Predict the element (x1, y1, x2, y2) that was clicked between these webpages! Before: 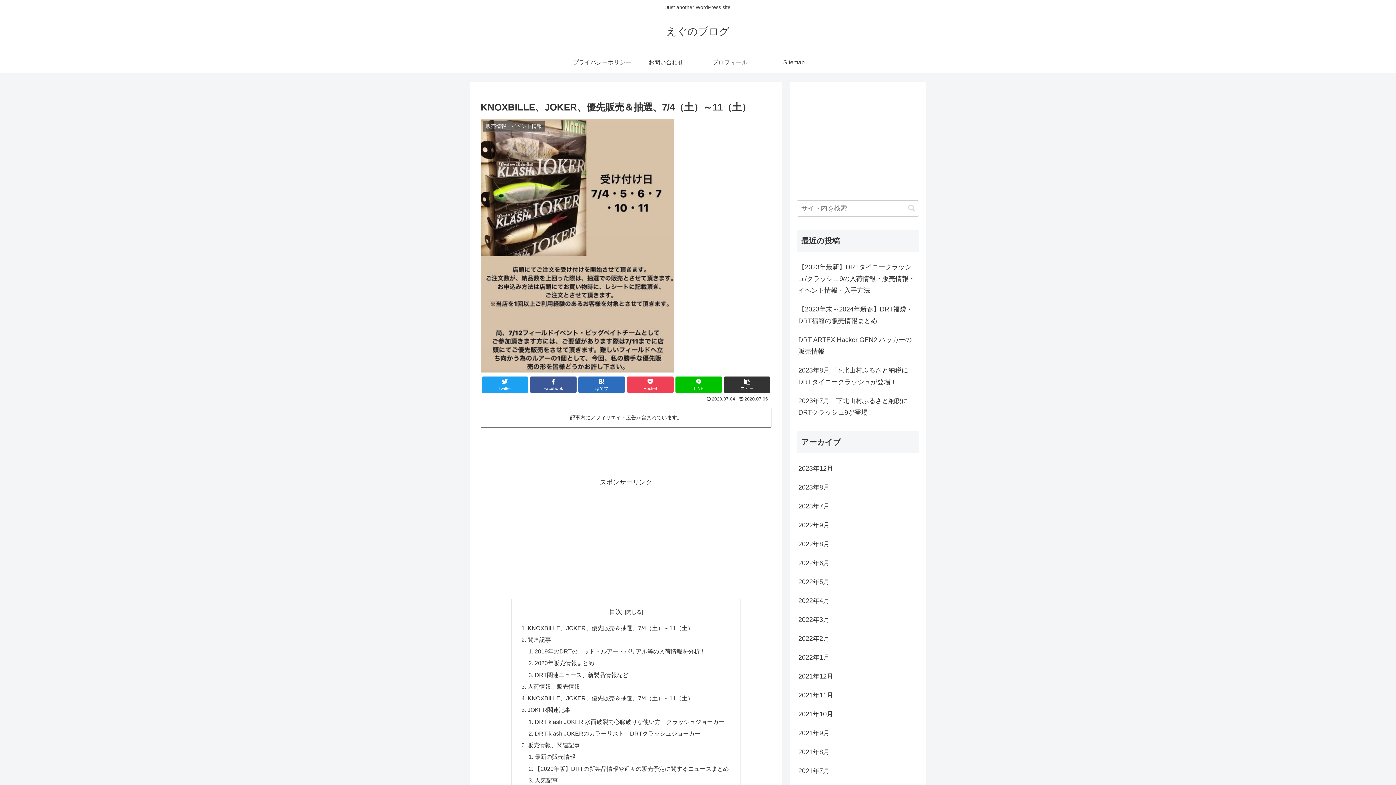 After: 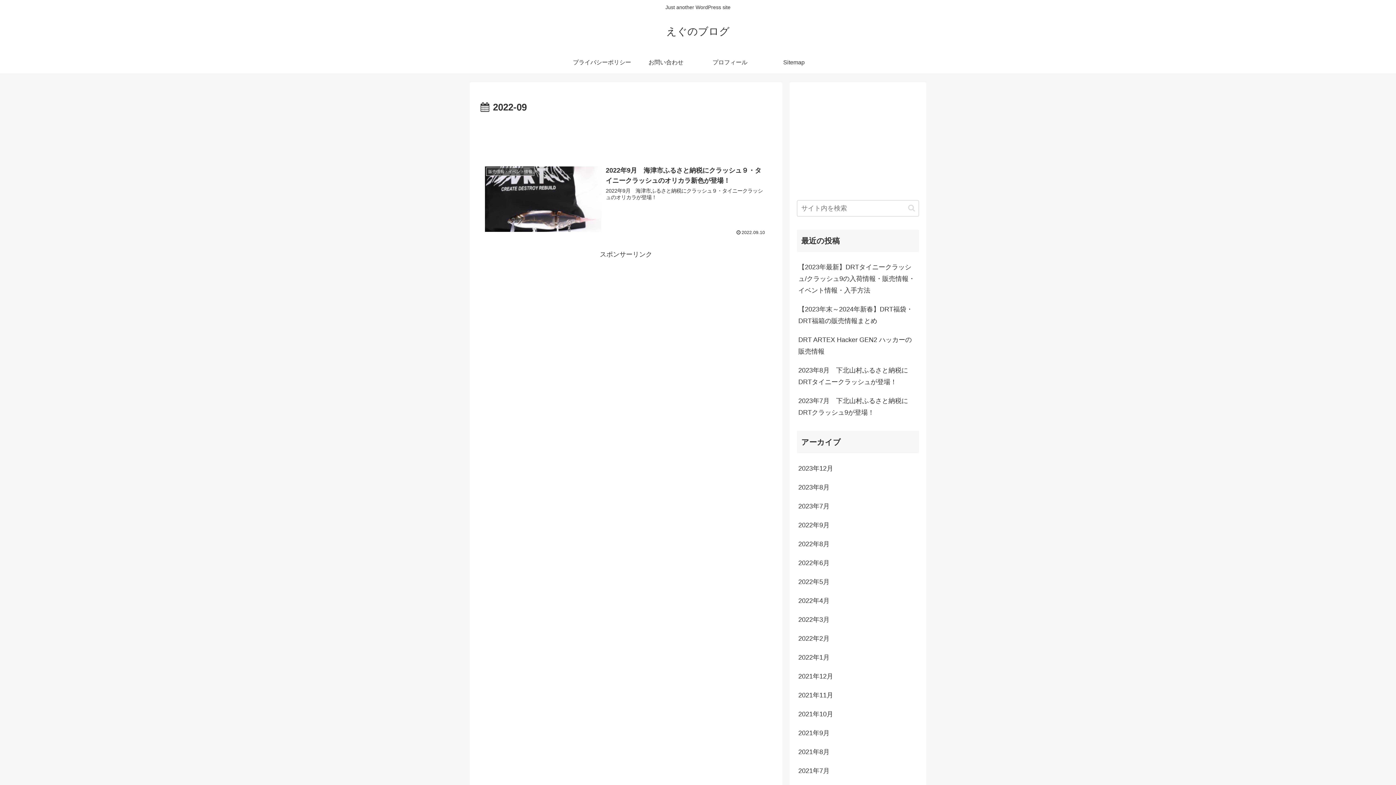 Action: label: 2022年9月 bbox: (797, 516, 919, 534)